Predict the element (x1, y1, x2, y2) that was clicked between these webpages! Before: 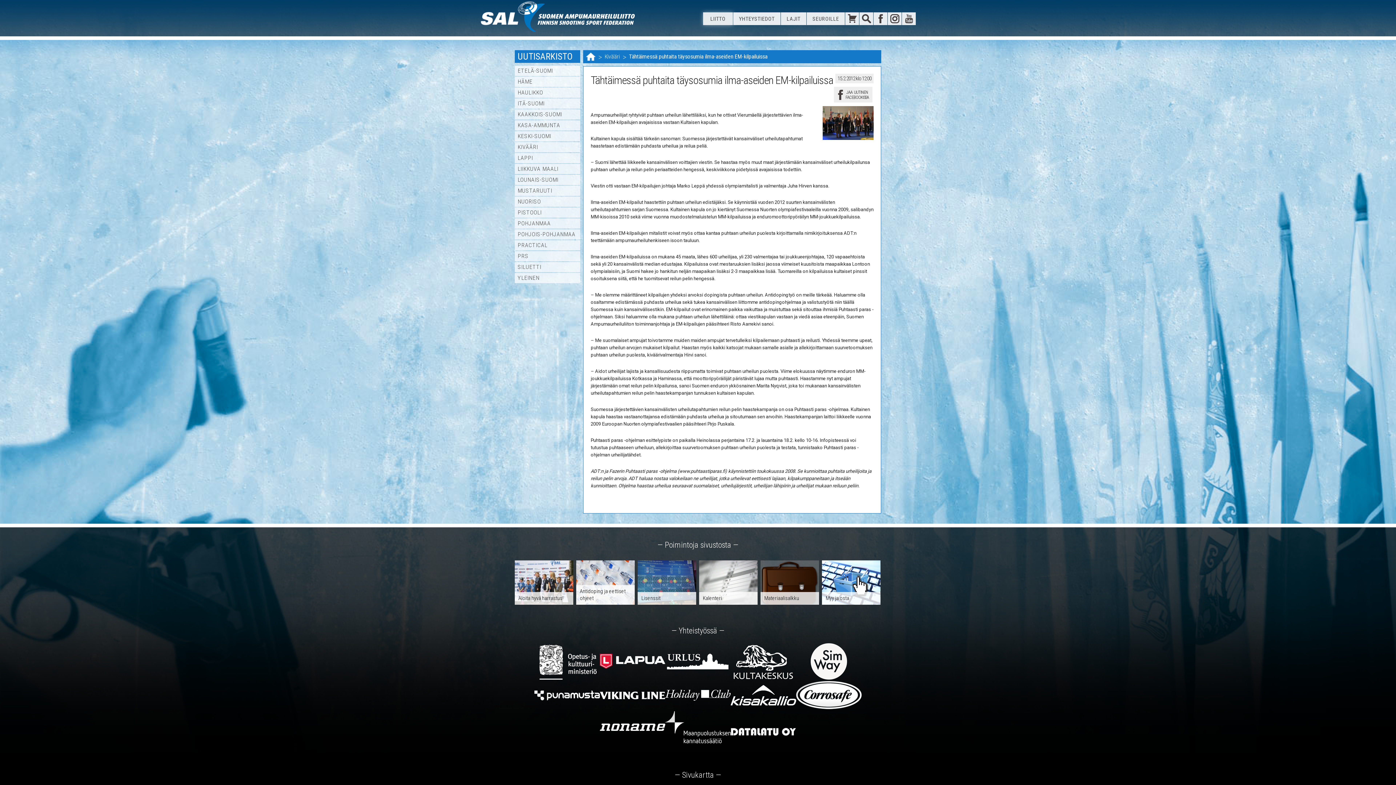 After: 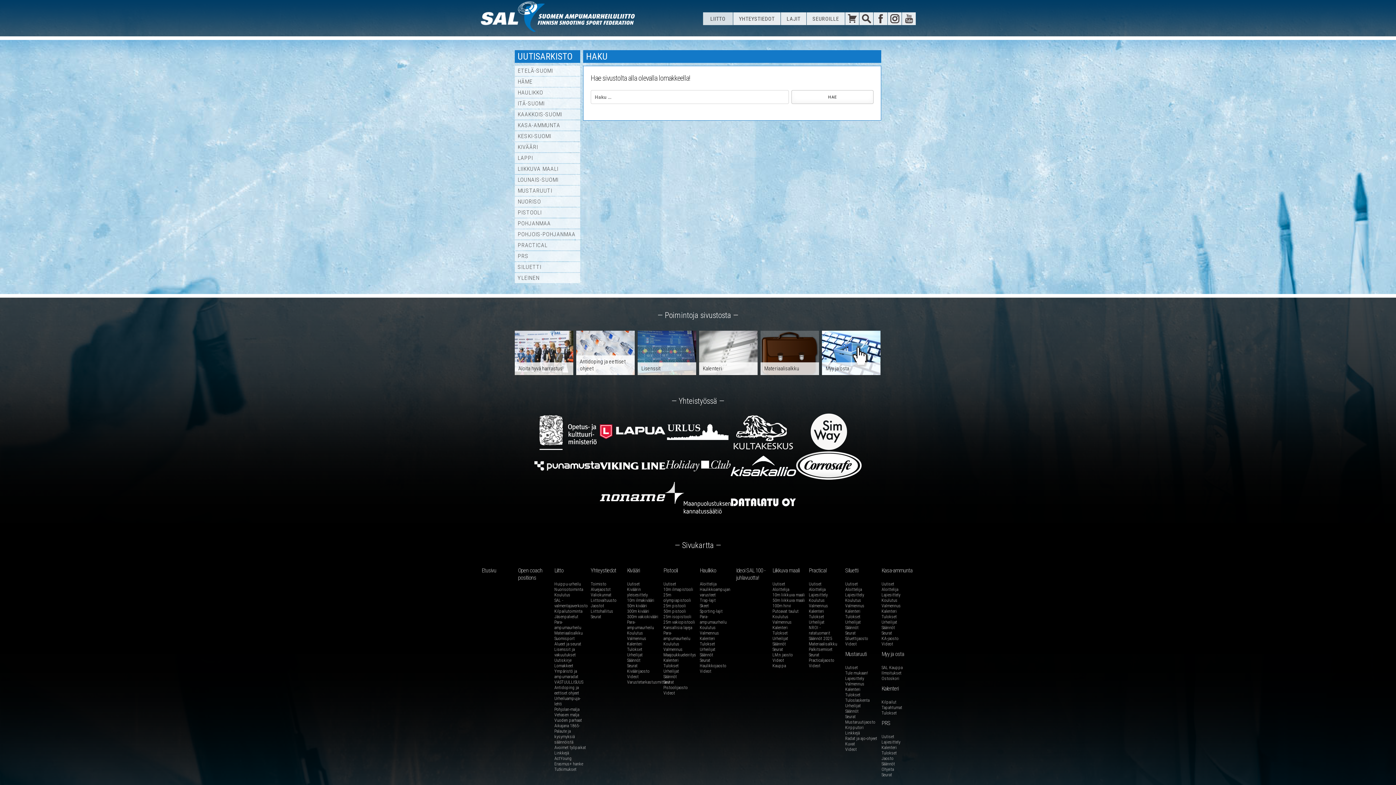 Action: bbox: (859, 12, 873, 25)